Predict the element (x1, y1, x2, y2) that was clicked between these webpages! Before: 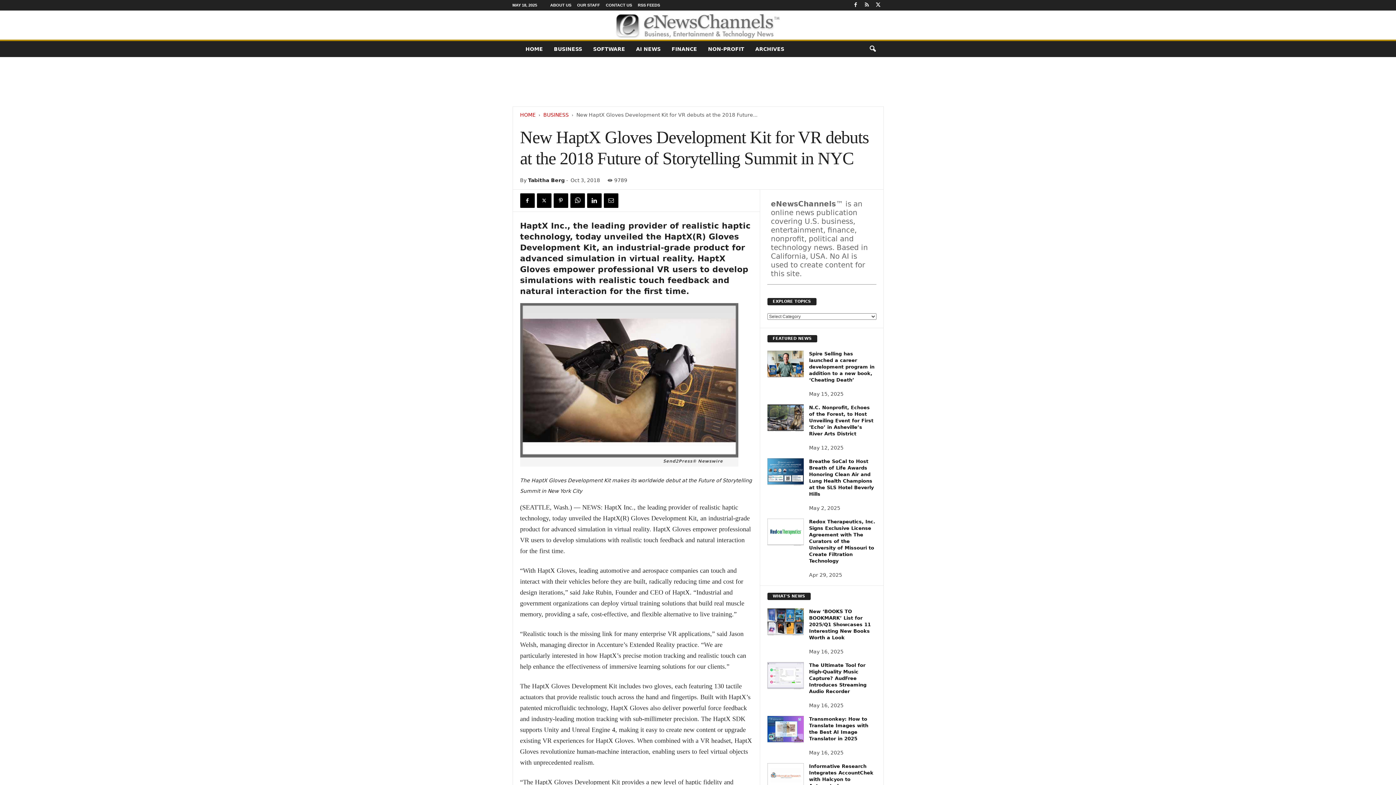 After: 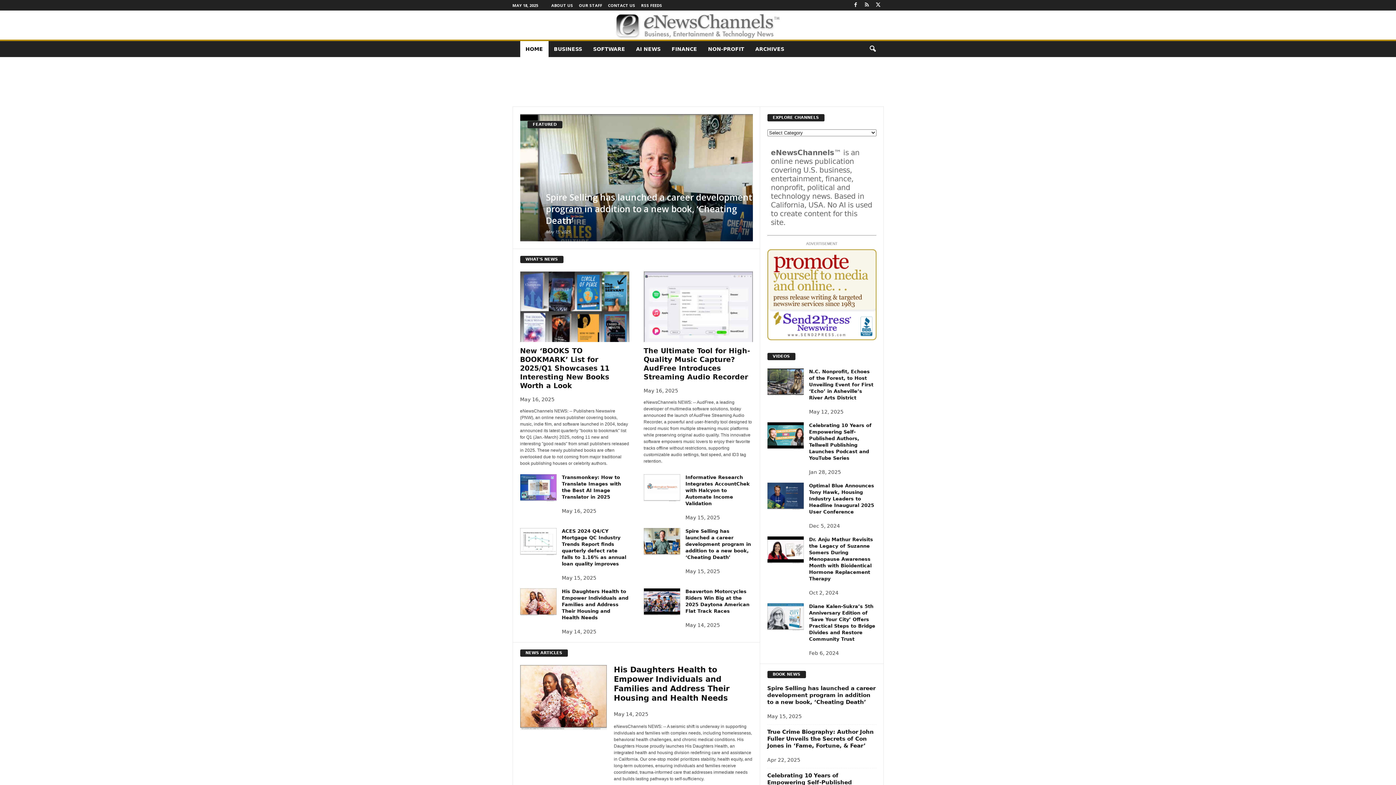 Action: bbox: (520, 41, 548, 57) label: HOME